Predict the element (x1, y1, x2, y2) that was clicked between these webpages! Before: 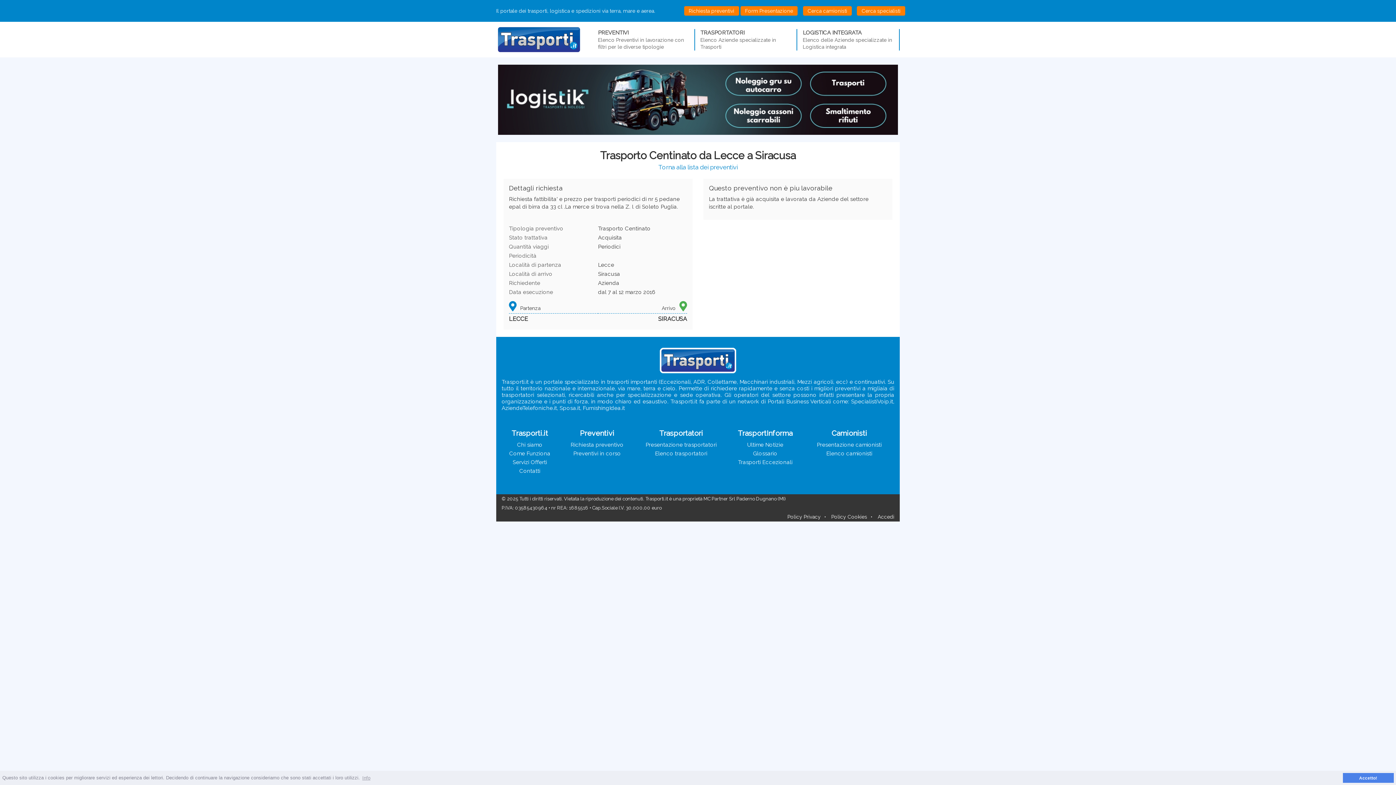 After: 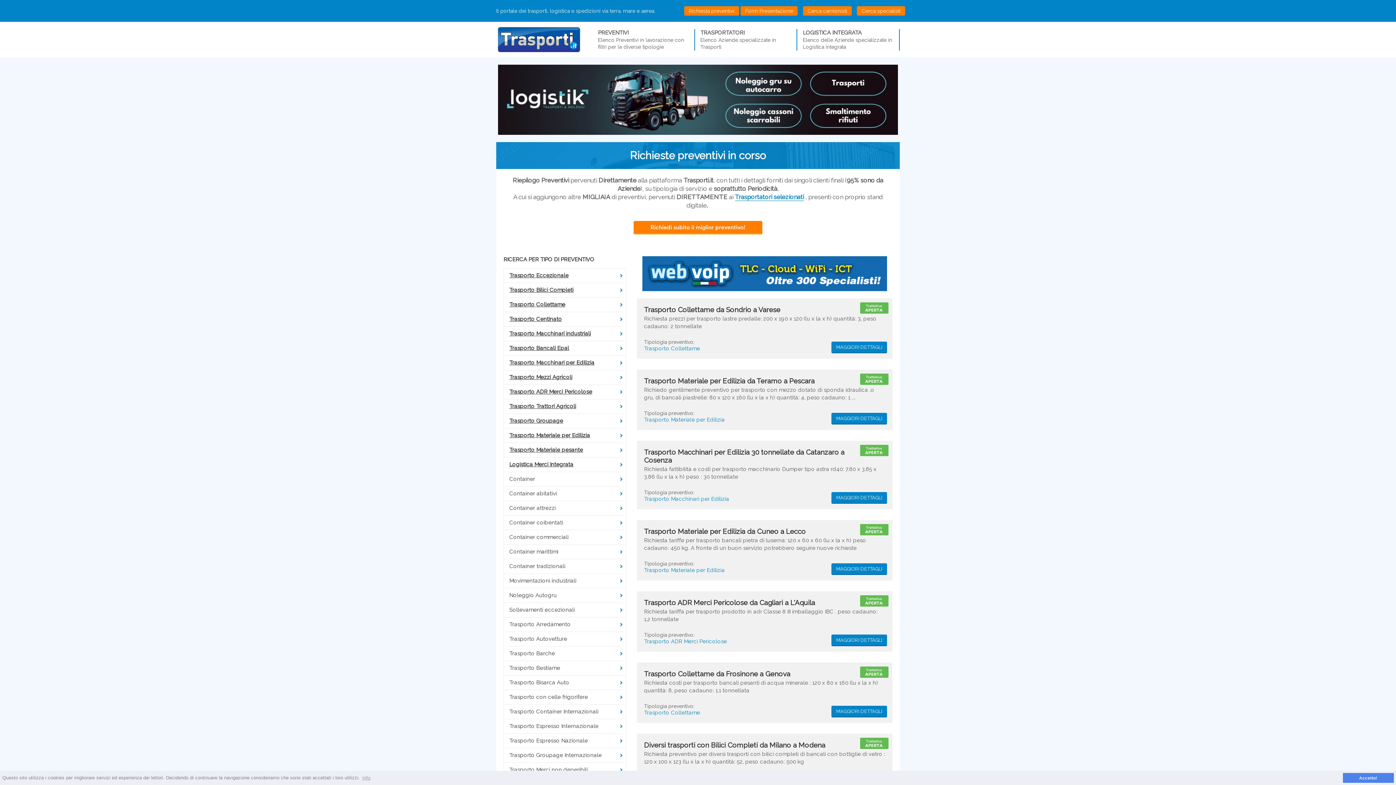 Action: label: Preventivi in corso bbox: (573, 450, 621, 457)